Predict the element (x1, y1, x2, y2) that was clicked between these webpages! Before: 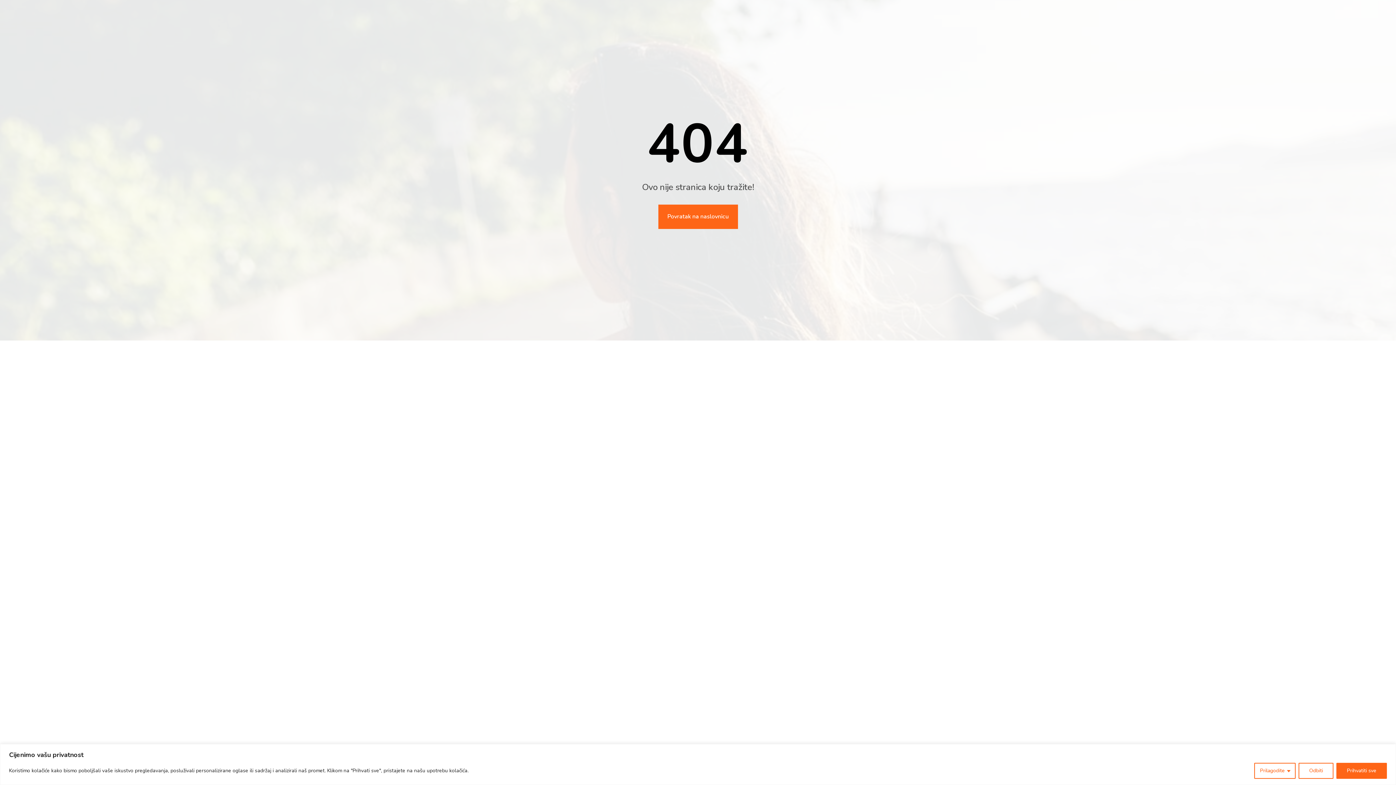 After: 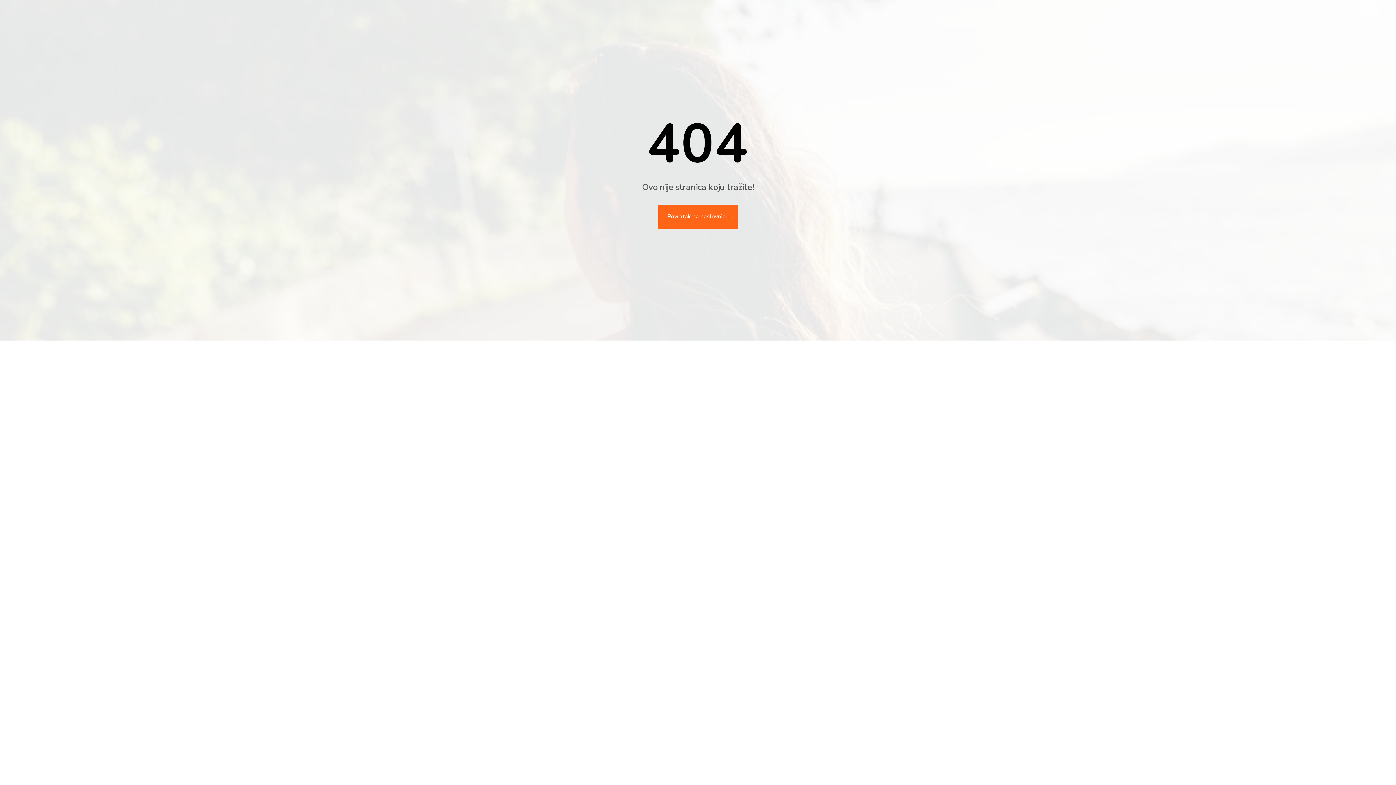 Action: label: Prihvatiti sve bbox: (1336, 763, 1387, 779)